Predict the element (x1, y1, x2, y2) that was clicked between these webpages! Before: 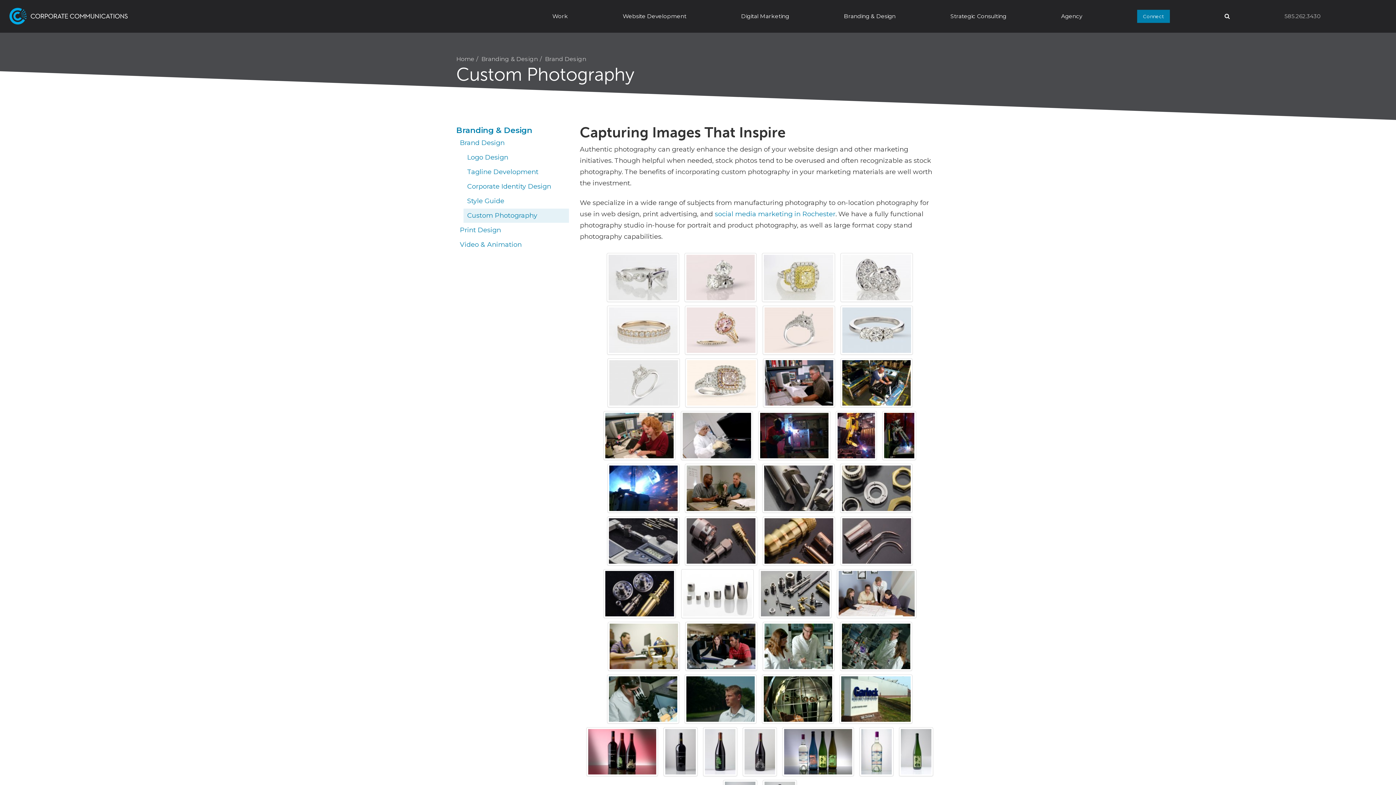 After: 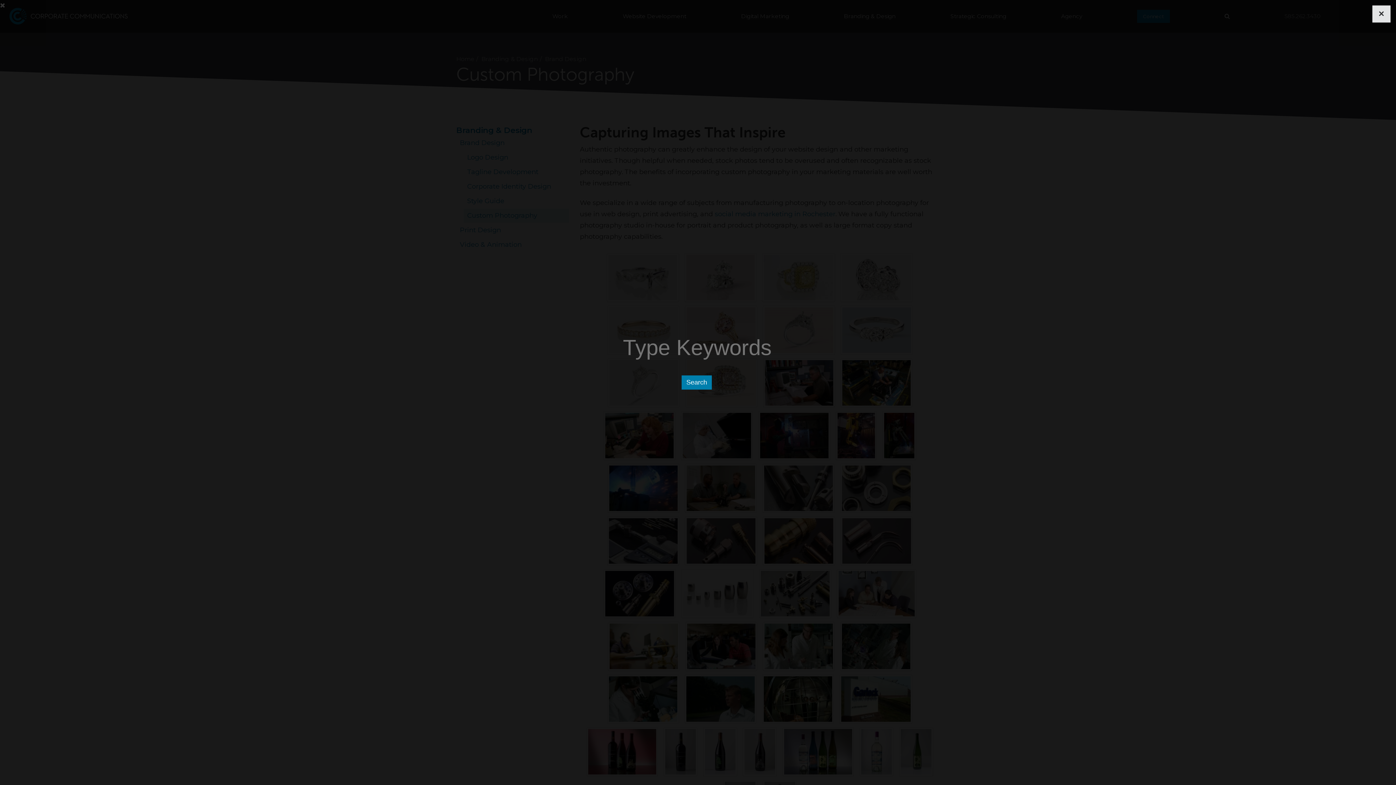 Action: bbox: (1221, 10, 1233, 21)